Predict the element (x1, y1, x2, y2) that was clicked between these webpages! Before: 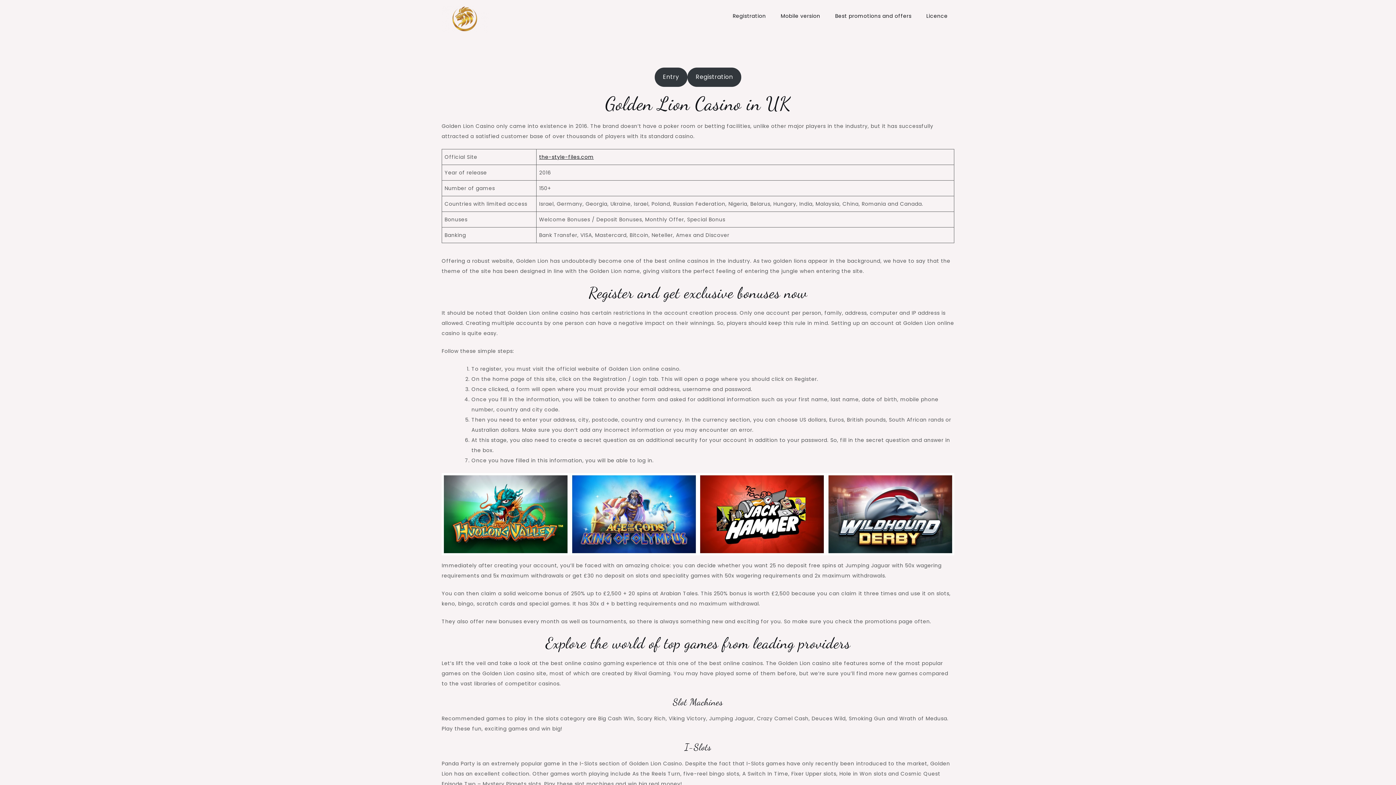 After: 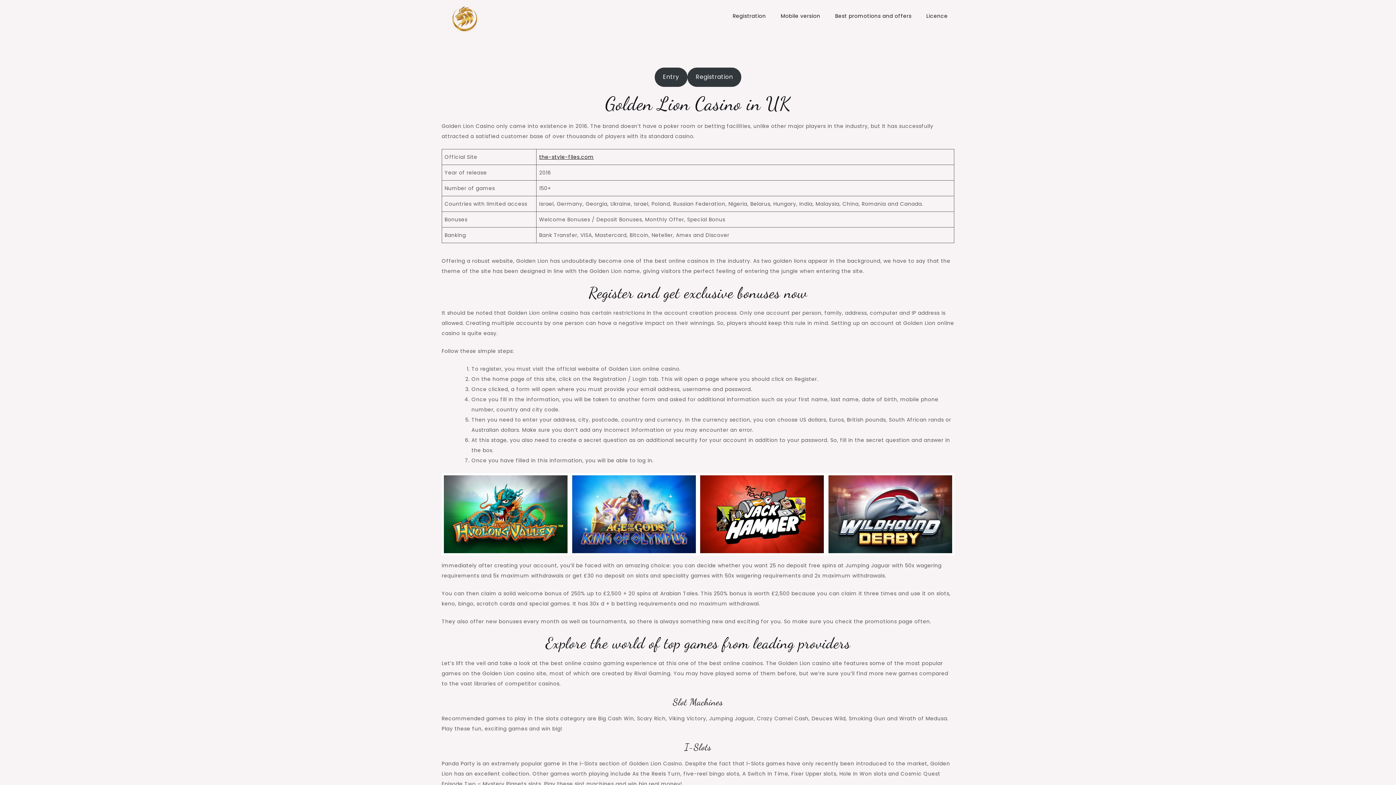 Action: bbox: (441, 5, 489, 32)